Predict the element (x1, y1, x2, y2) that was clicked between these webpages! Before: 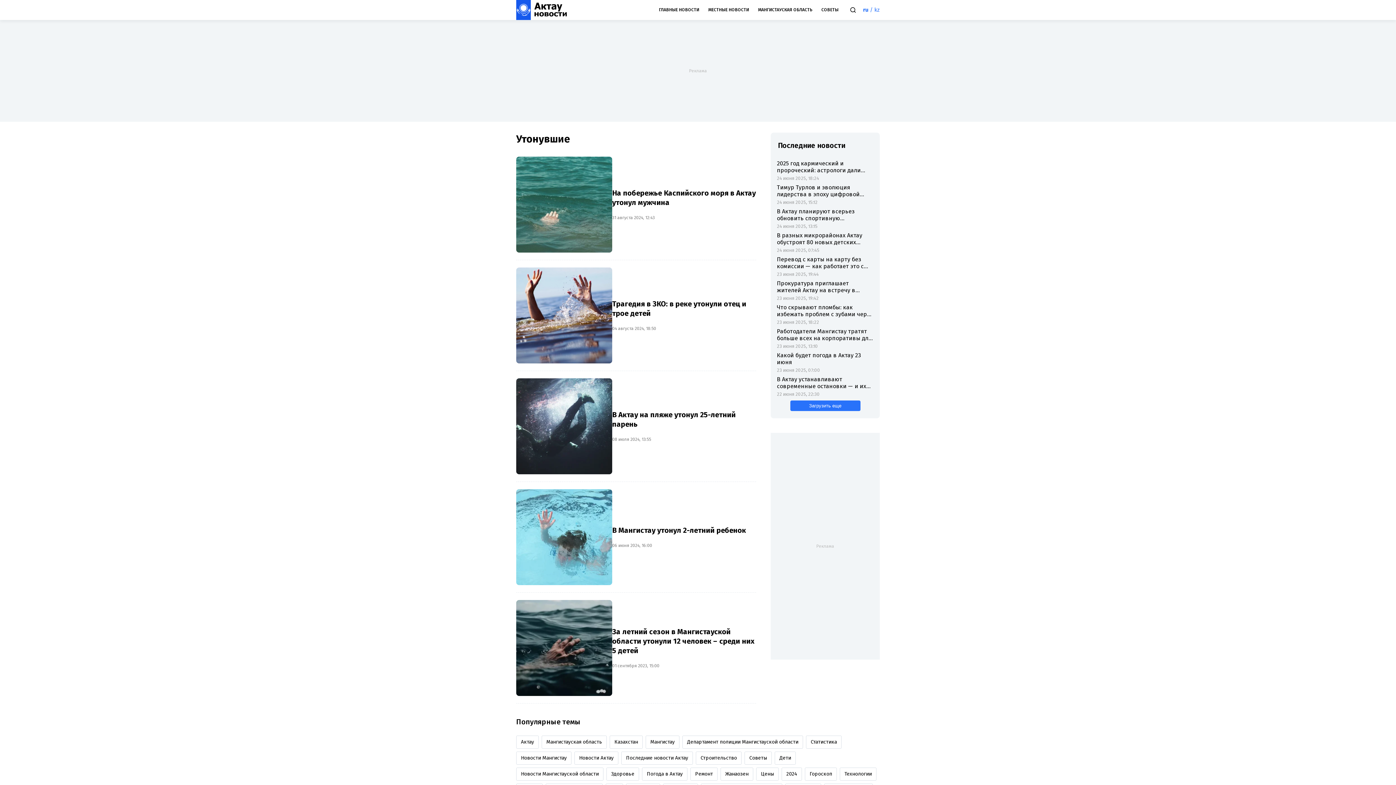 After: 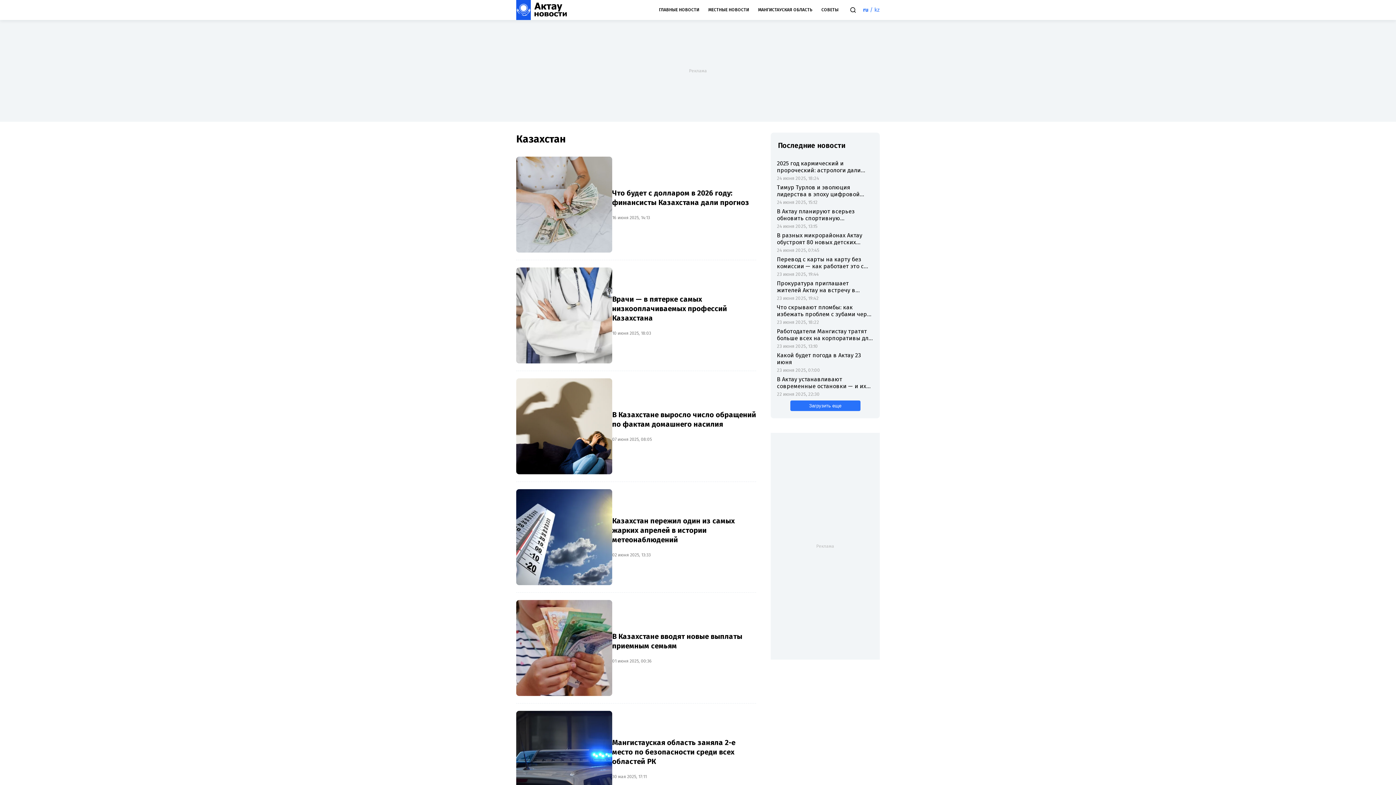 Action: bbox: (609, 736, 642, 749) label: Казахстан (270 элементов)